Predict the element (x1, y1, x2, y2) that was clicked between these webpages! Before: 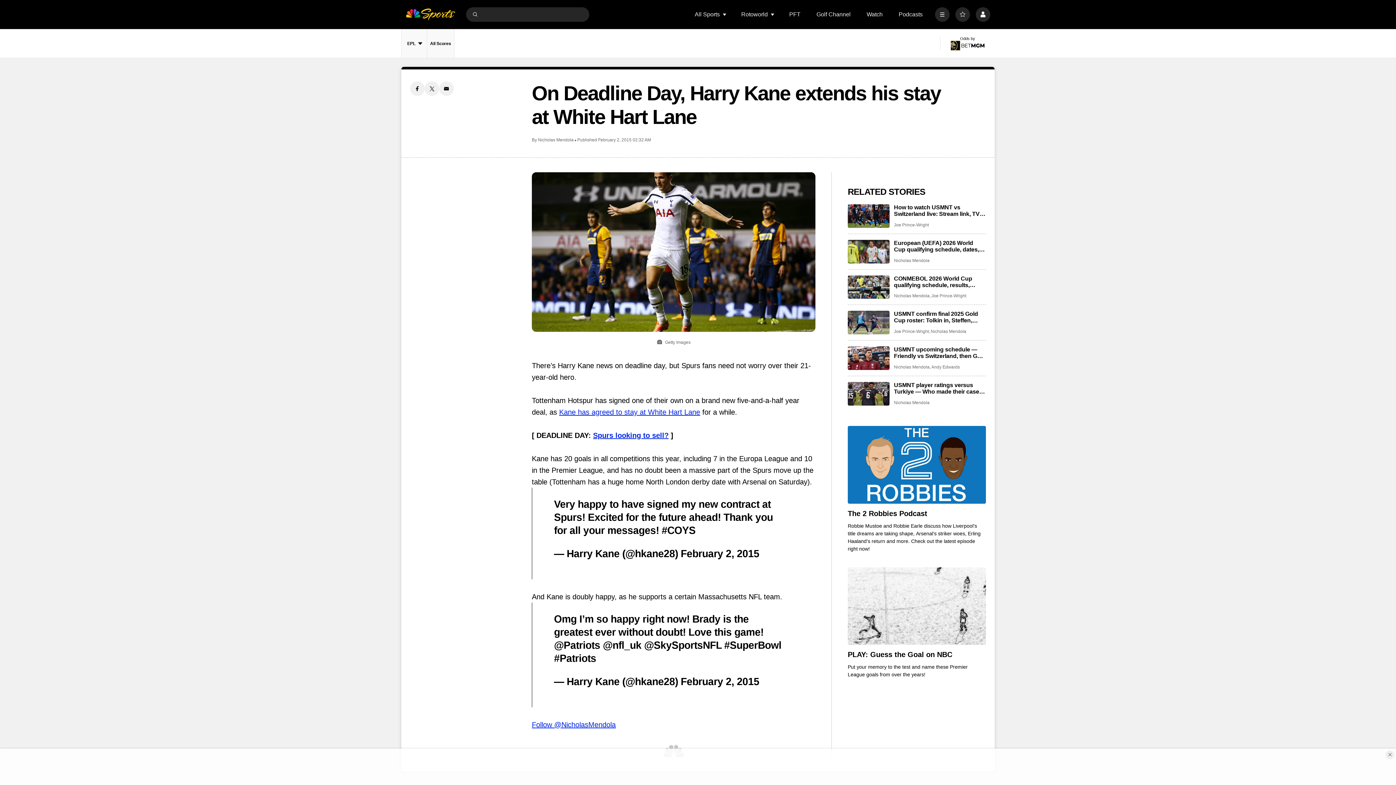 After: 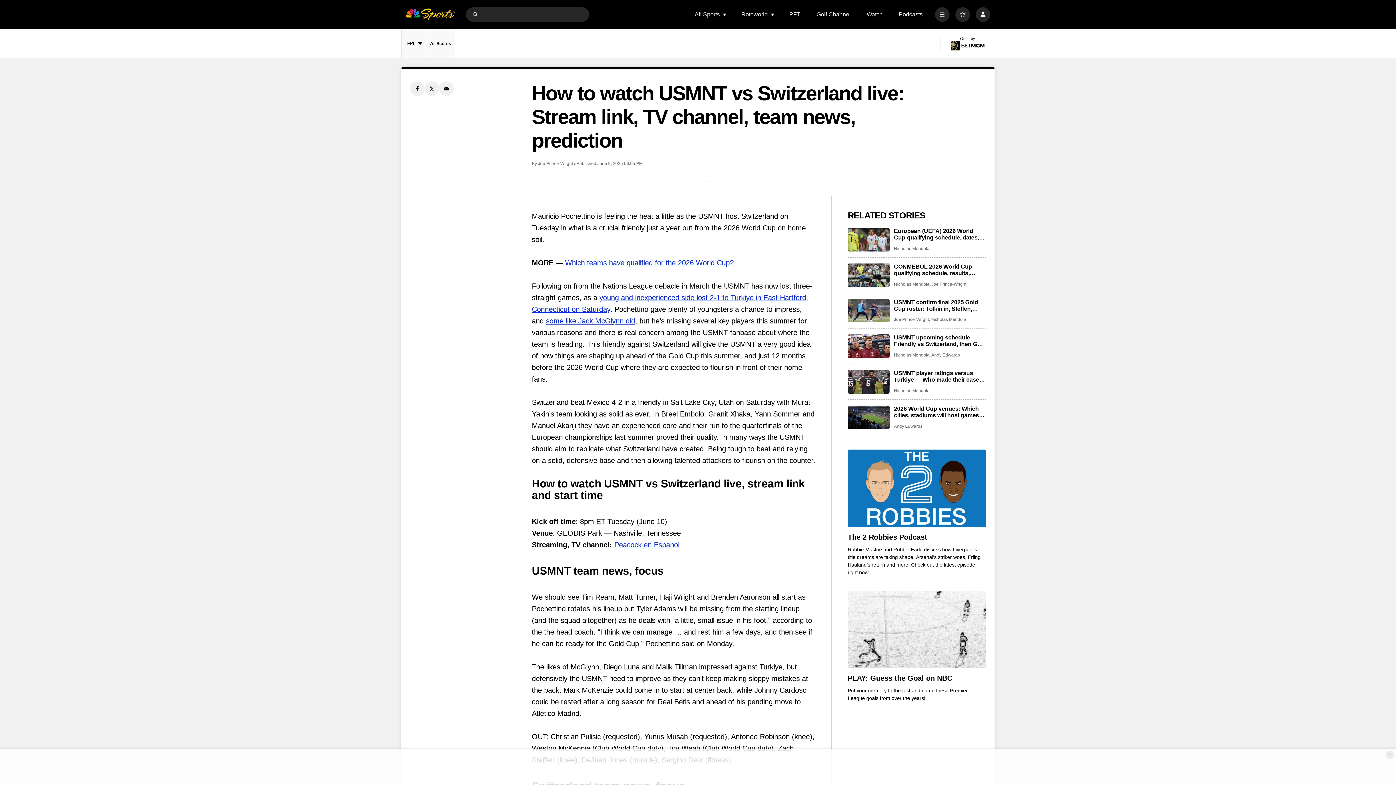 Action: label: How to watch USMNT vs Switzerland live: Stream link, TV channel, team news, prediction bbox: (848, 204, 889, 227)